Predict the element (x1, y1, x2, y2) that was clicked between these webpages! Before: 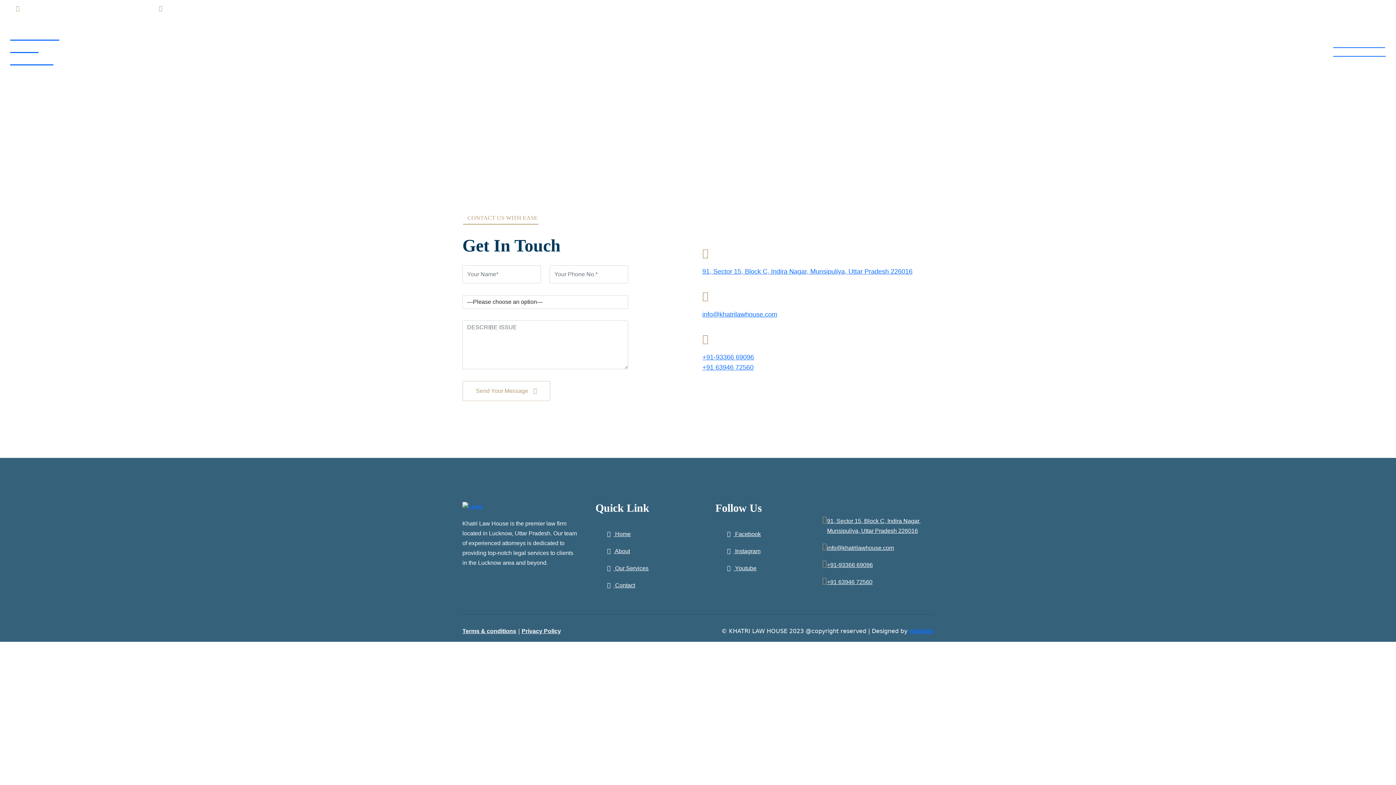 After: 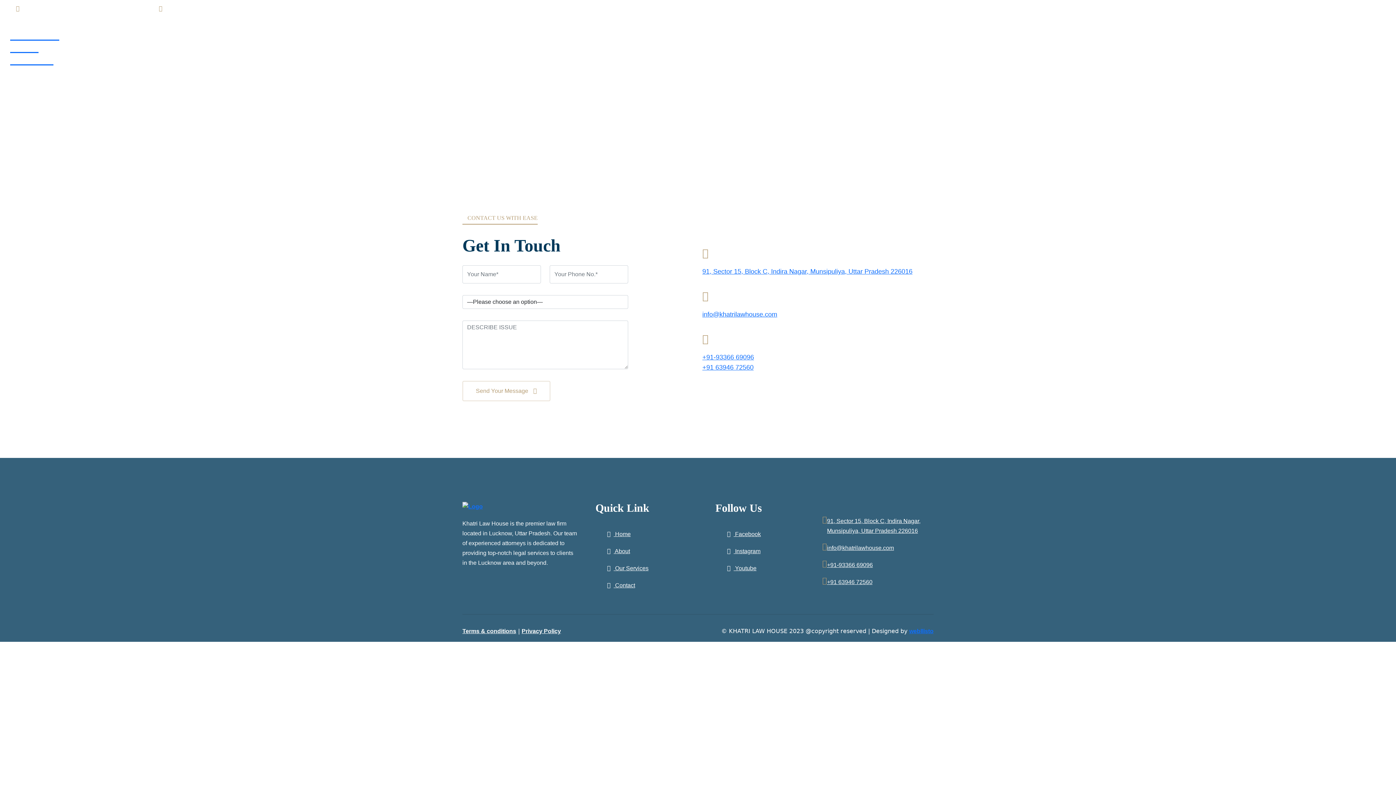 Action: bbox: (1314, 40, 1386, 57) label: +91-93366 69096
+91-63946-72560